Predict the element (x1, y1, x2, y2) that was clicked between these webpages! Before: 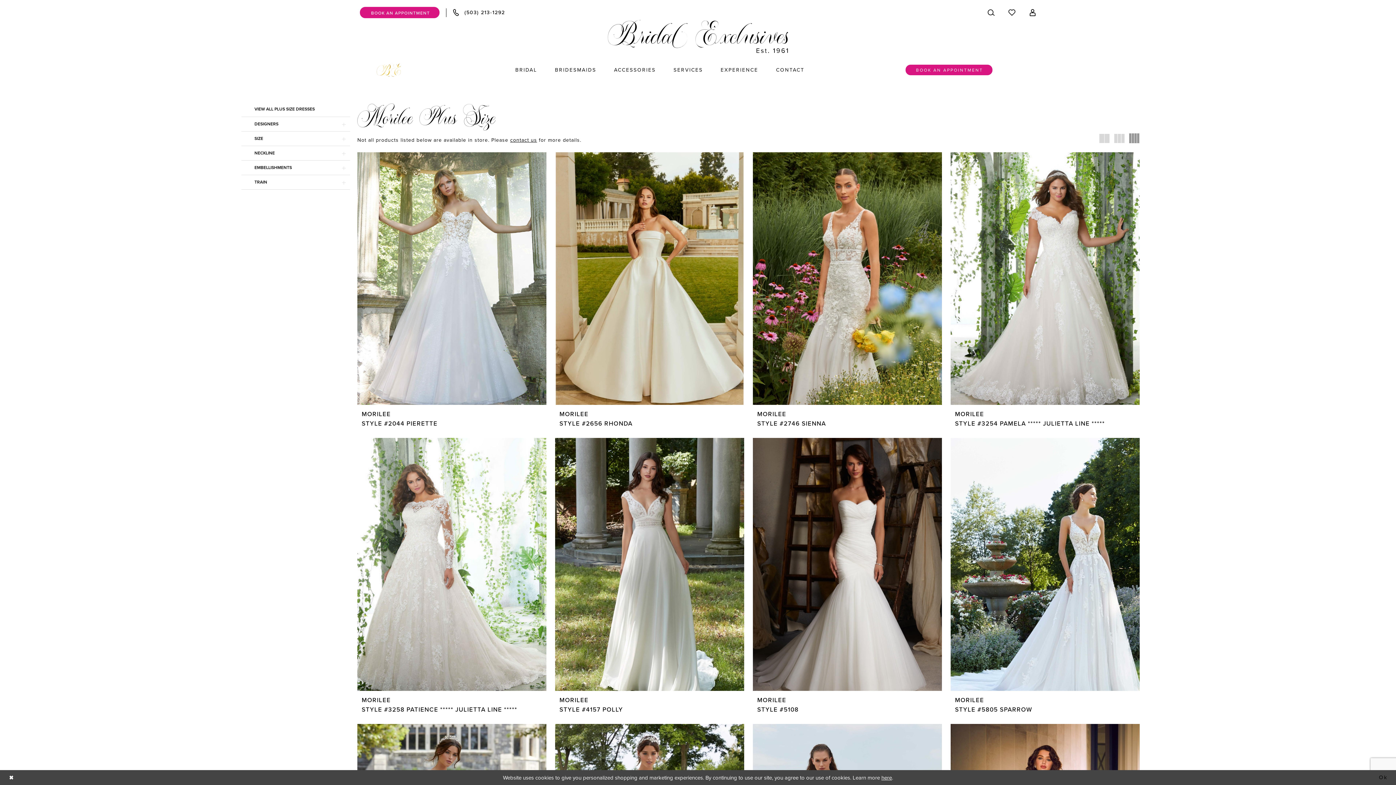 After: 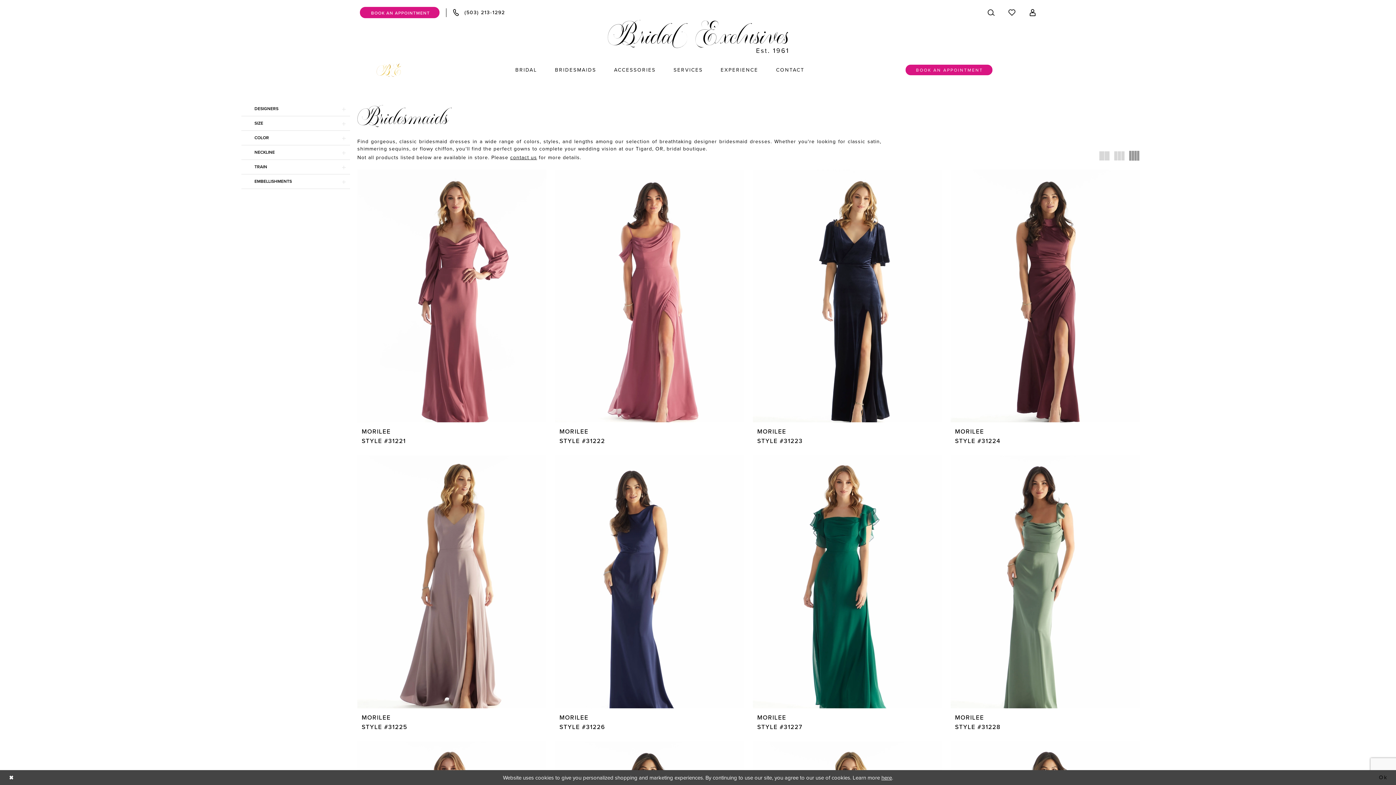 Action: label: BRIDESMAIDS bbox: (547, 64, 604, 75)